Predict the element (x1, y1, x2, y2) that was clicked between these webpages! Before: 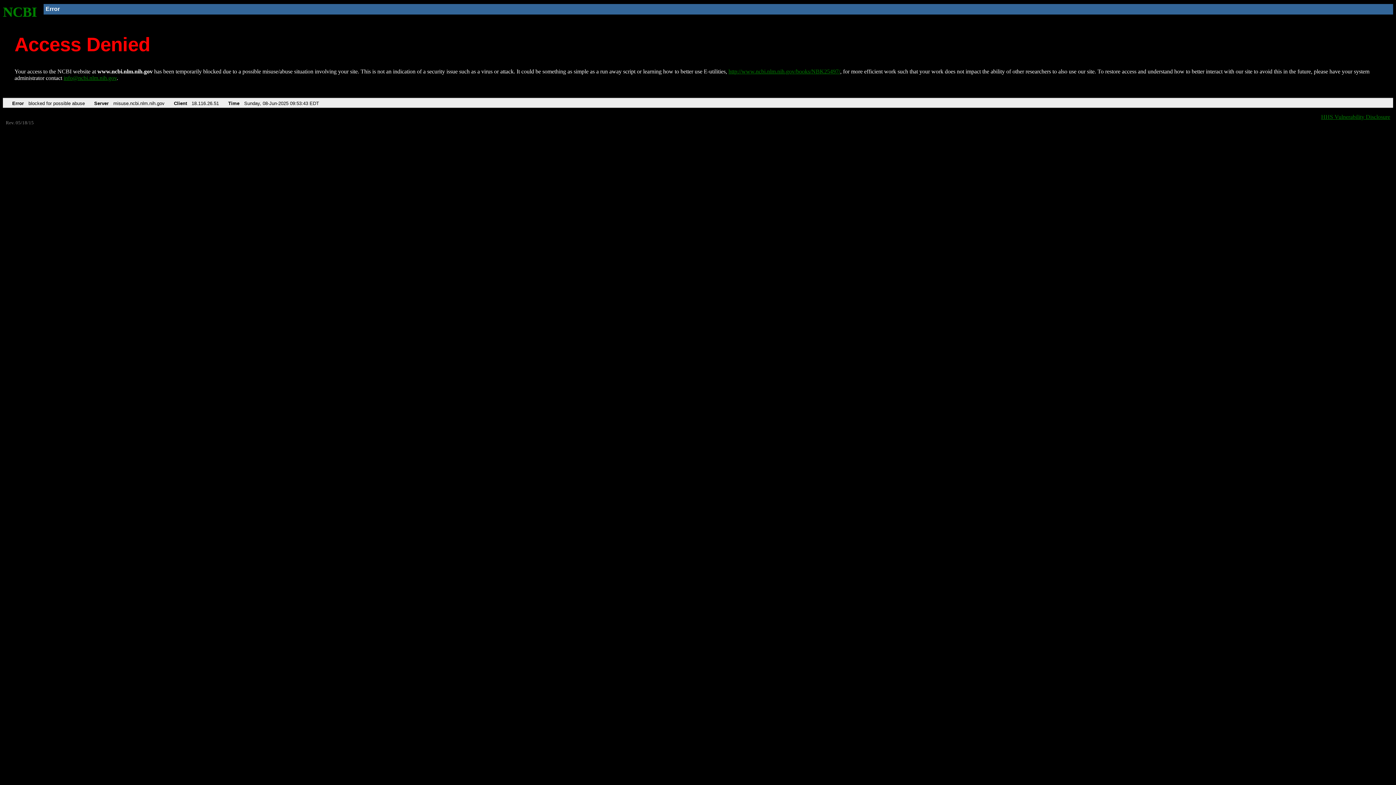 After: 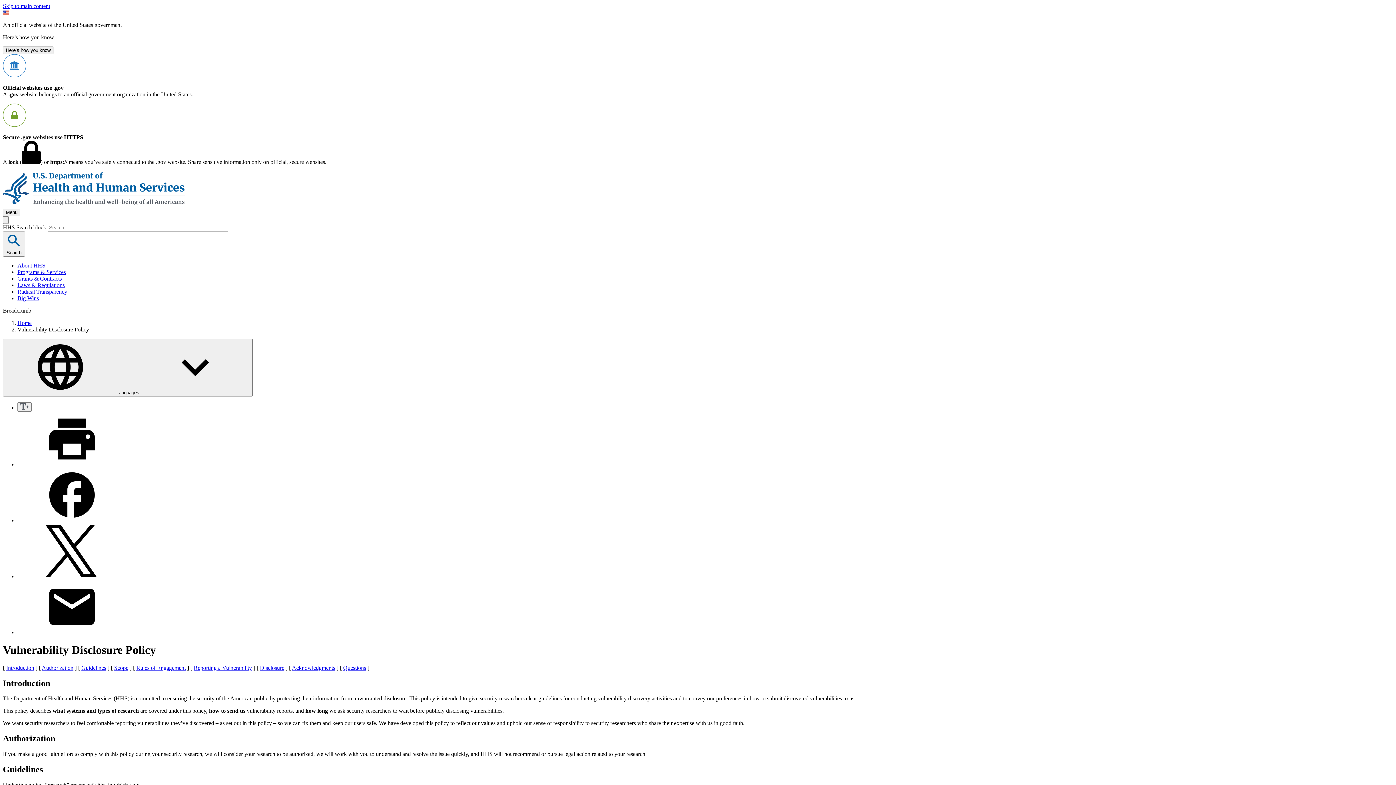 Action: bbox: (1321, 113, 1390, 119) label: HHS Vulnerability Disclosure